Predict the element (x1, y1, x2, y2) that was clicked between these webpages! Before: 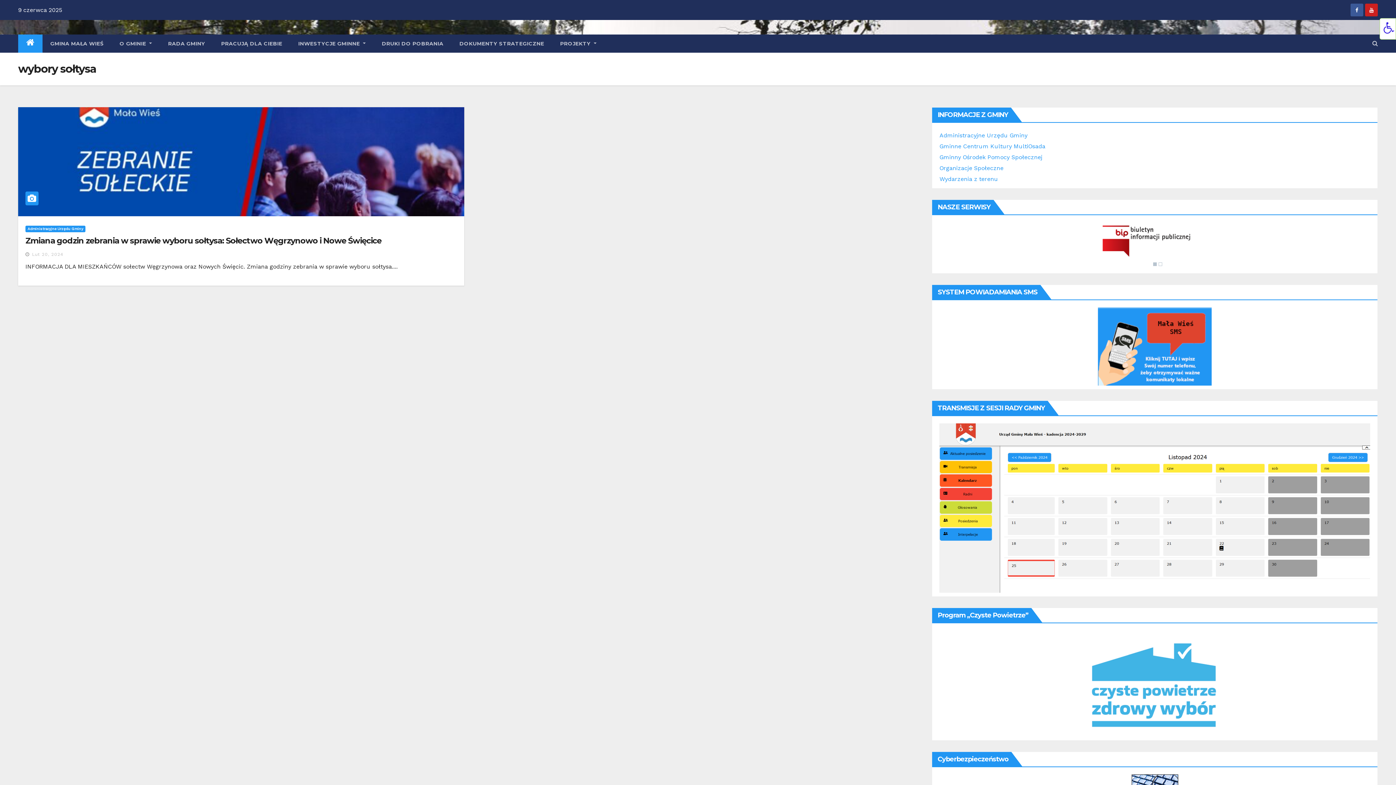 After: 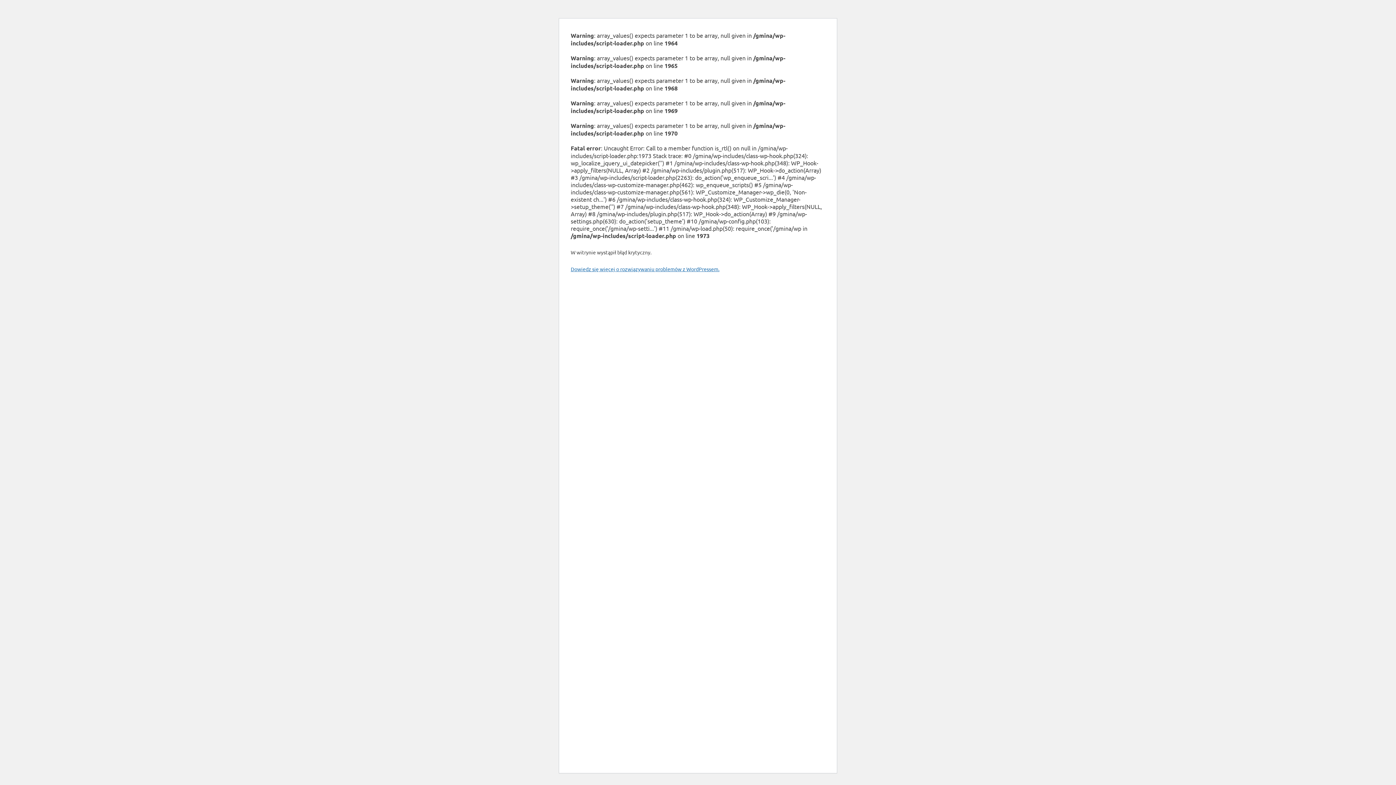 Action: label: Administracyjne Urzędu Gminy bbox: (939, 132, 1027, 138)